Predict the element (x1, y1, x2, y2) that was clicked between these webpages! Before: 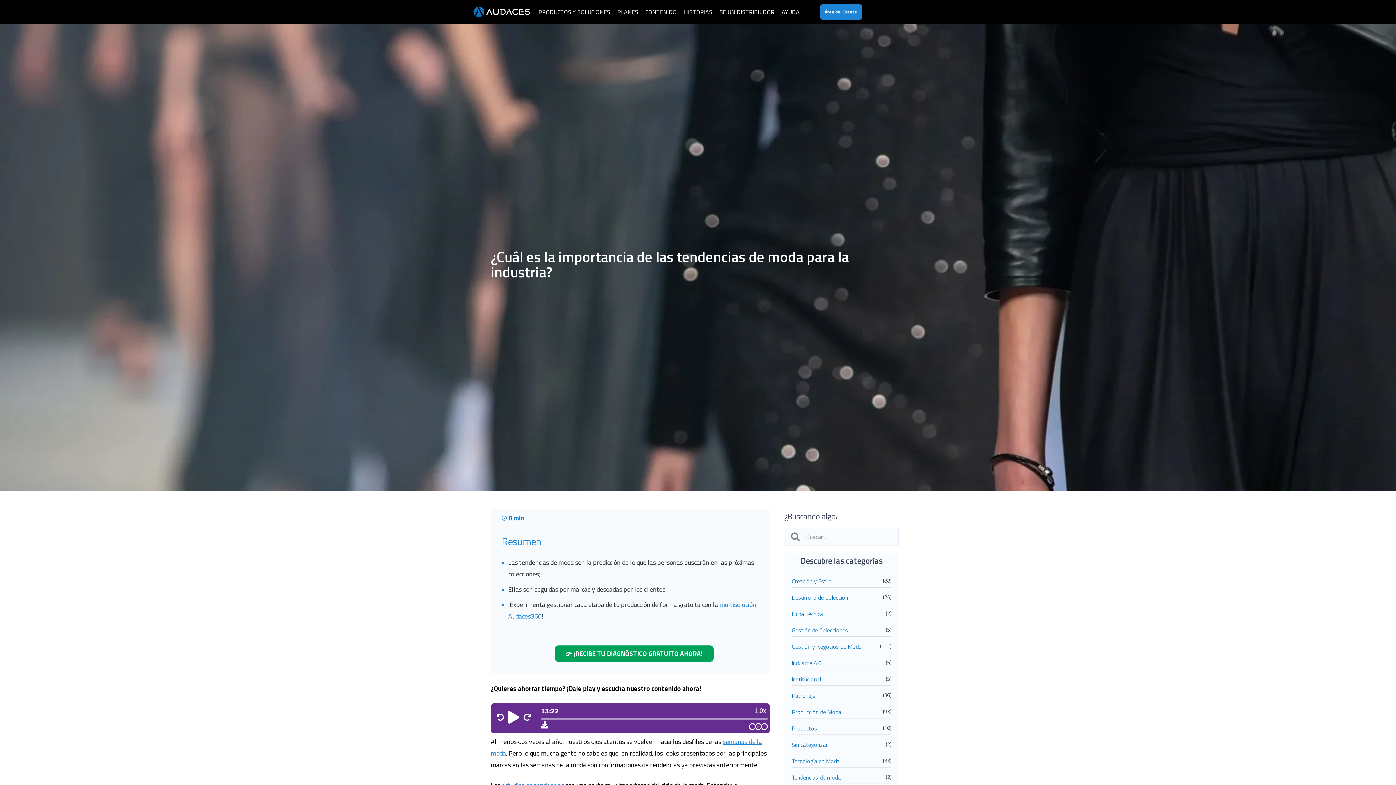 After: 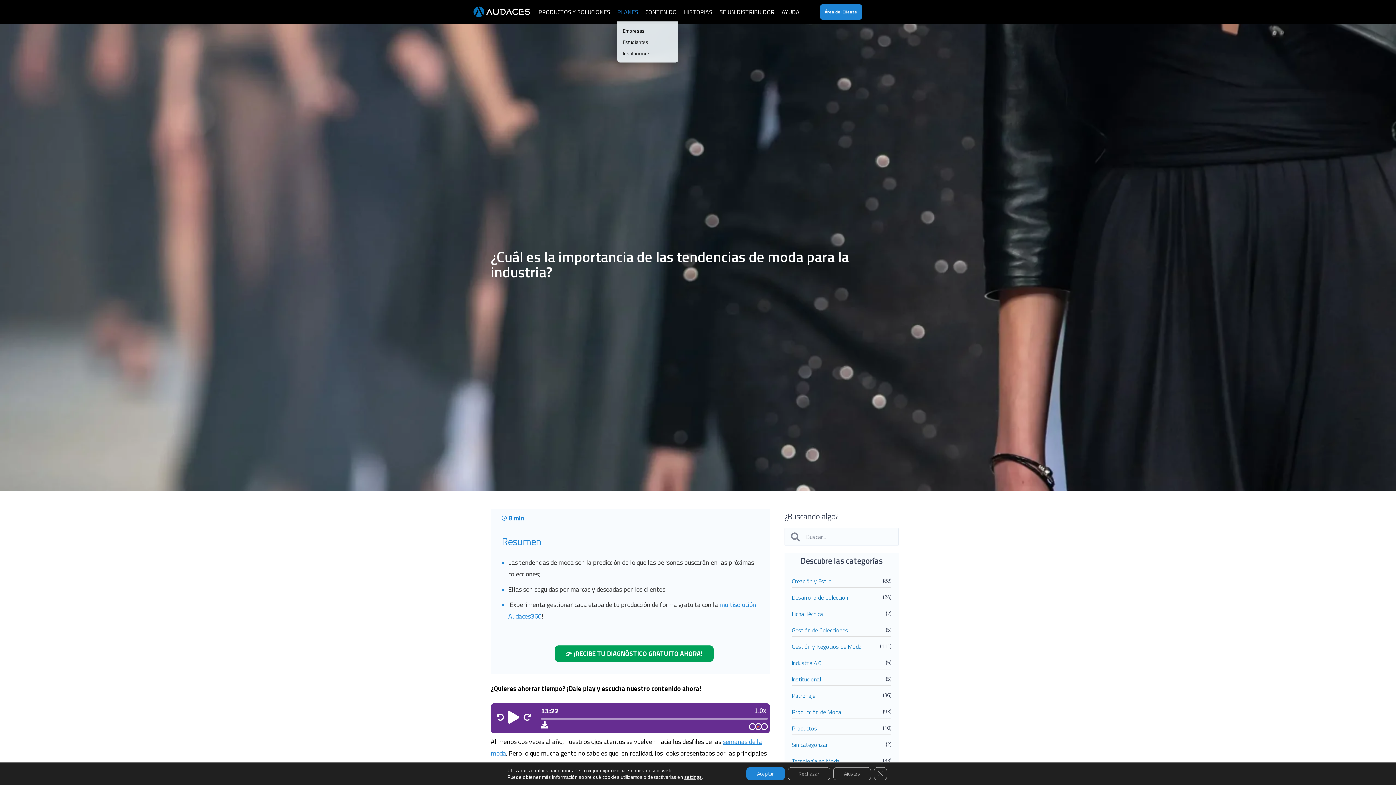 Action: label: PLANES bbox: (613, 2, 641, 21)